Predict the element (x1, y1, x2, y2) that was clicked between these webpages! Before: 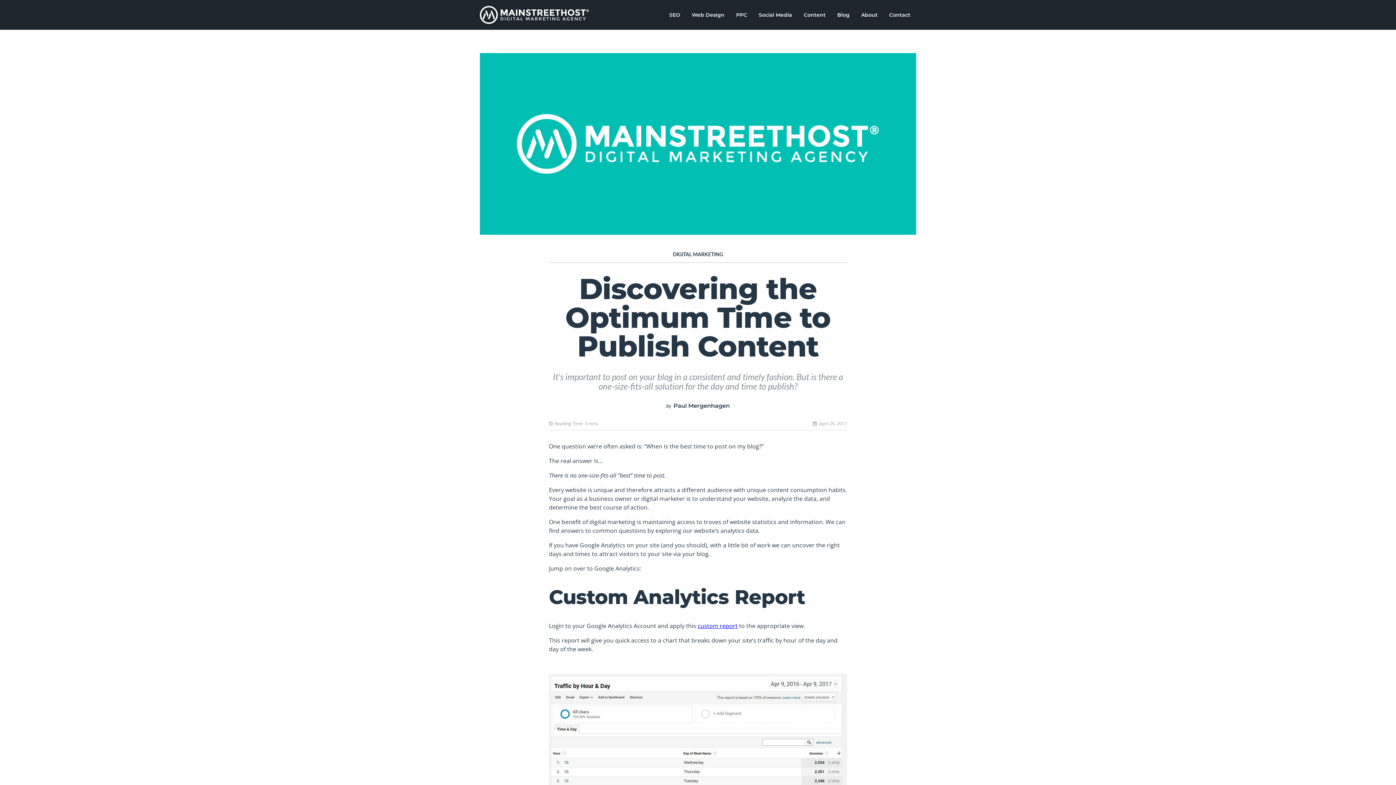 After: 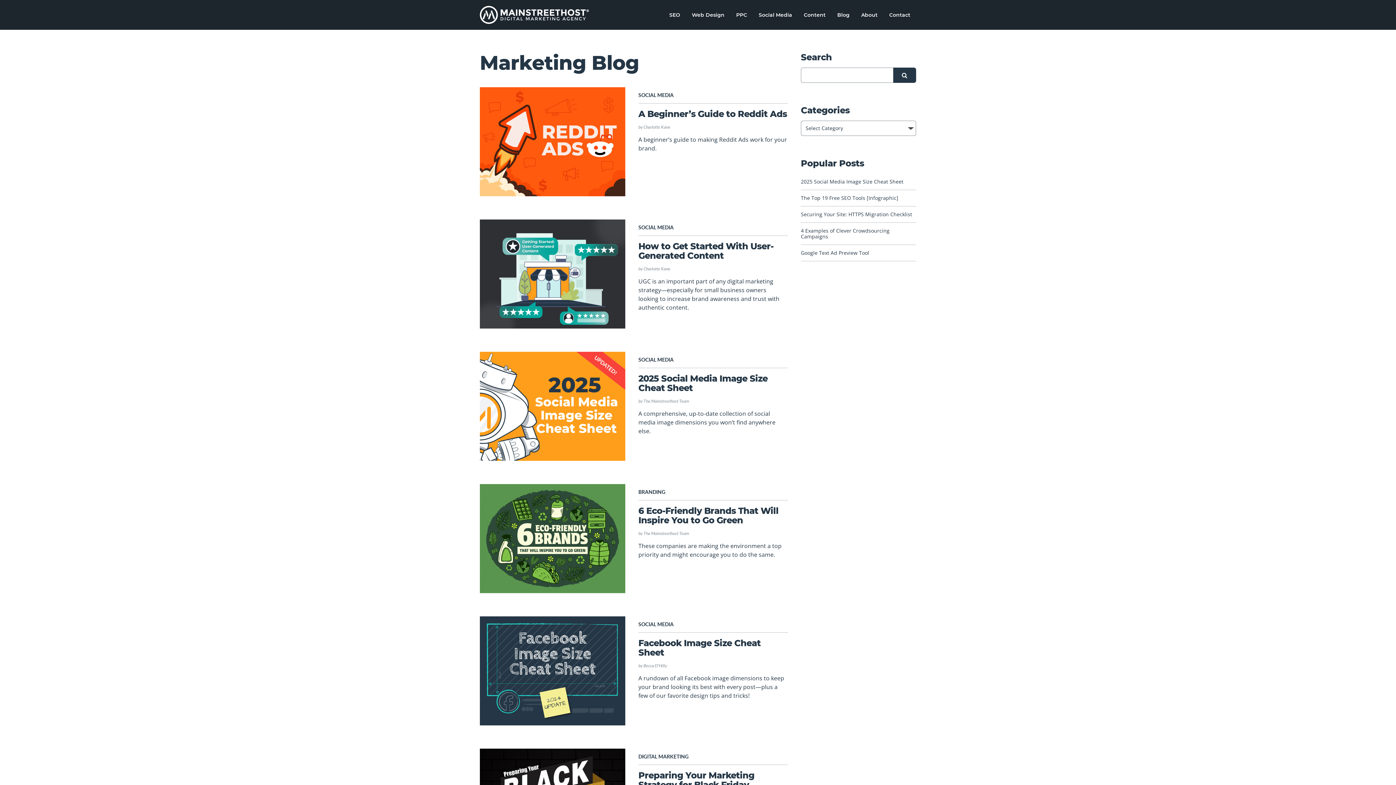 Action: label: Blog bbox: (831, 0, 855, 29)